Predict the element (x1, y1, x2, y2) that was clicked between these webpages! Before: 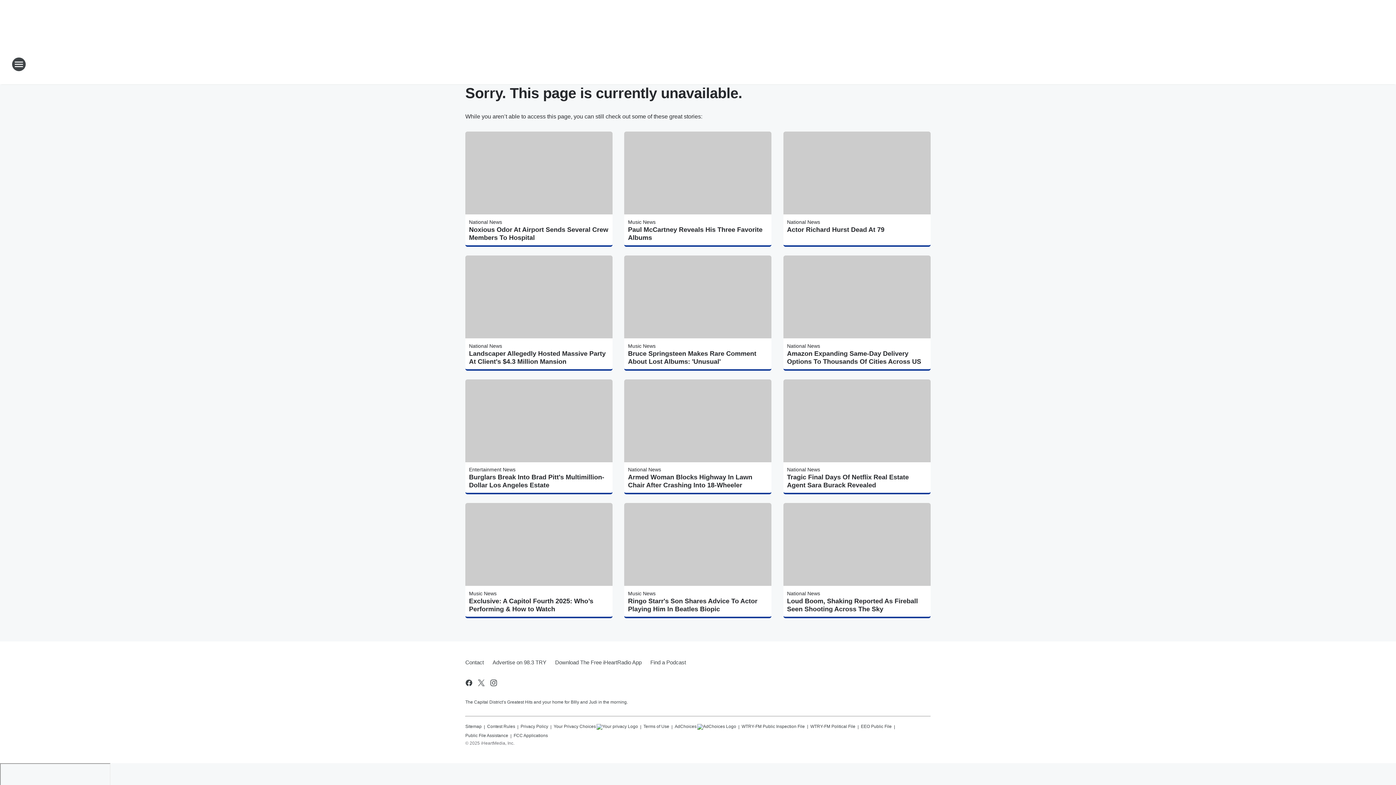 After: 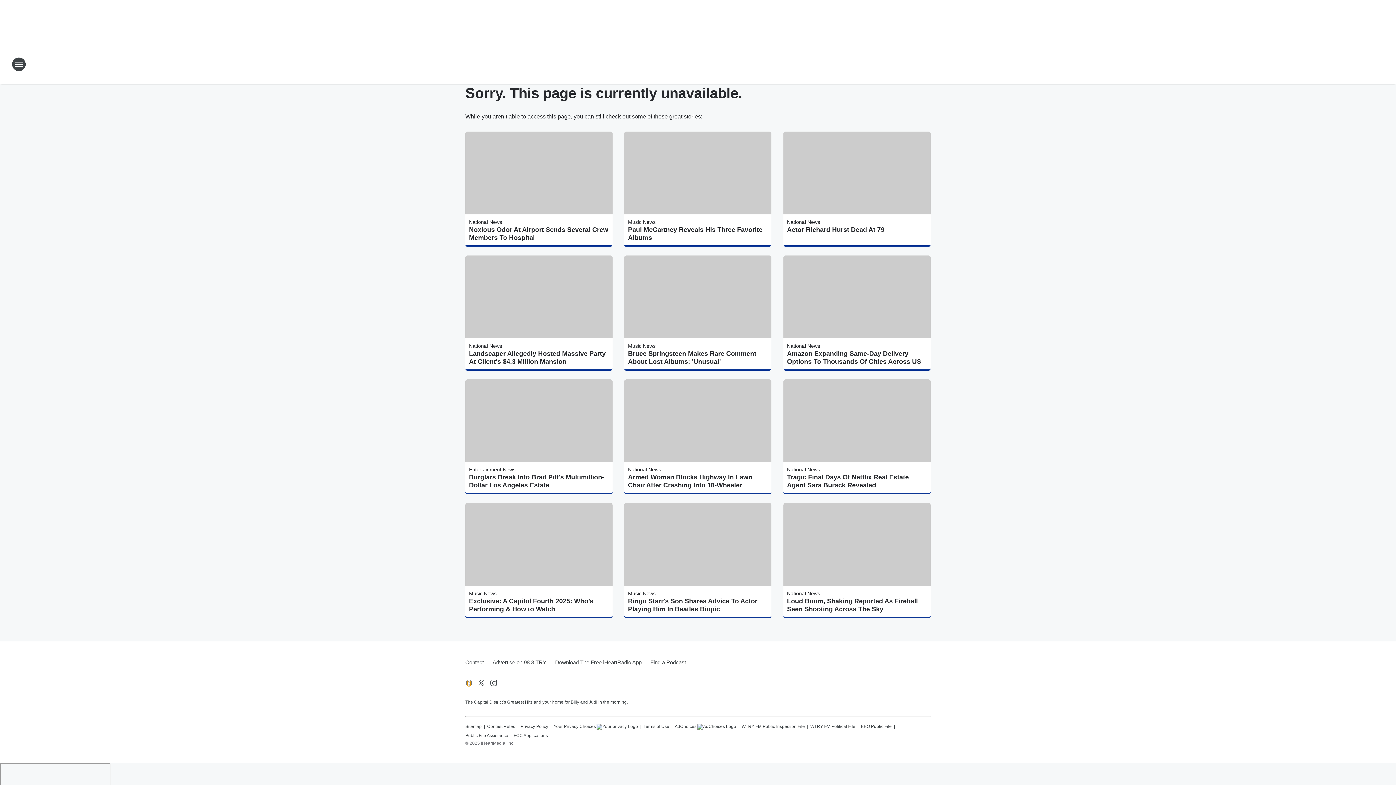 Action: label: Visit us on facebook bbox: (464, 679, 473, 687)